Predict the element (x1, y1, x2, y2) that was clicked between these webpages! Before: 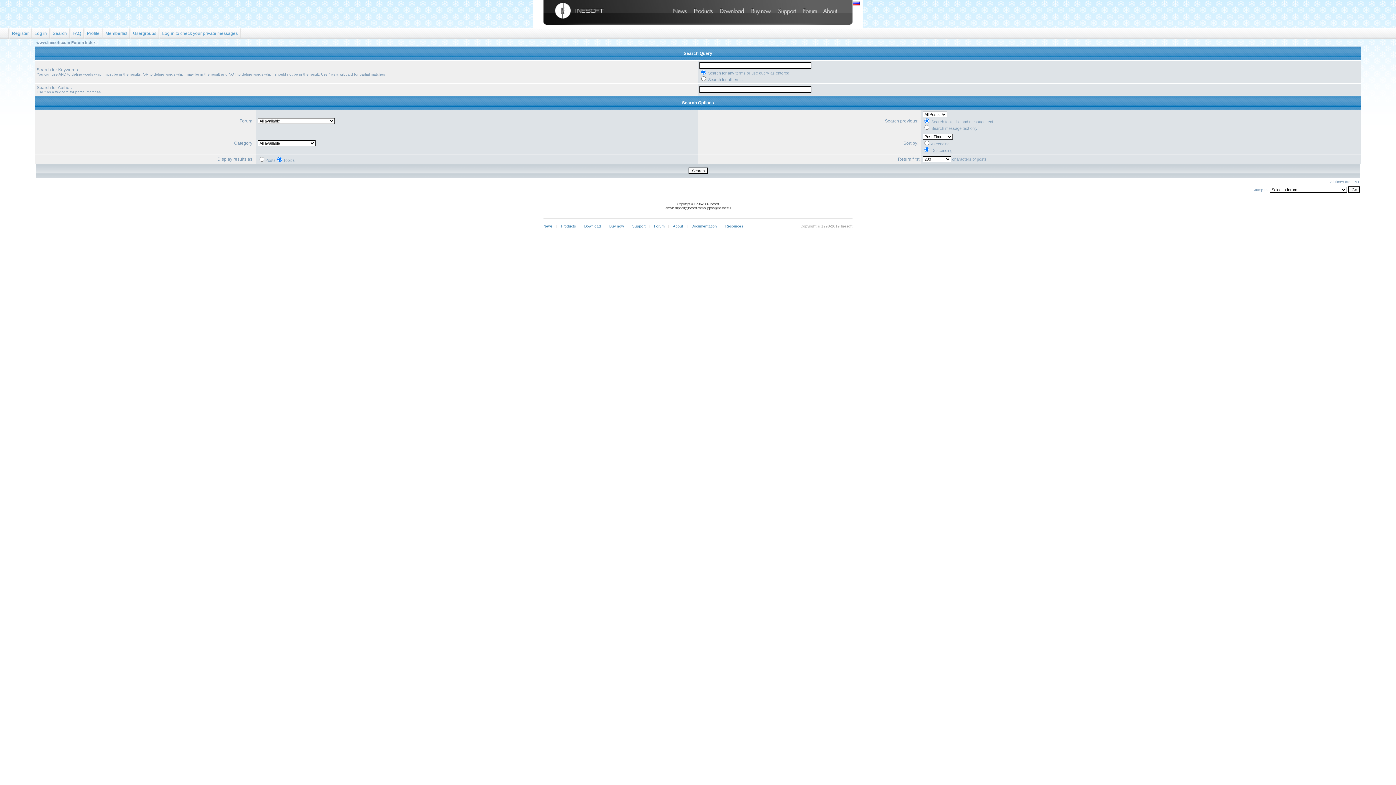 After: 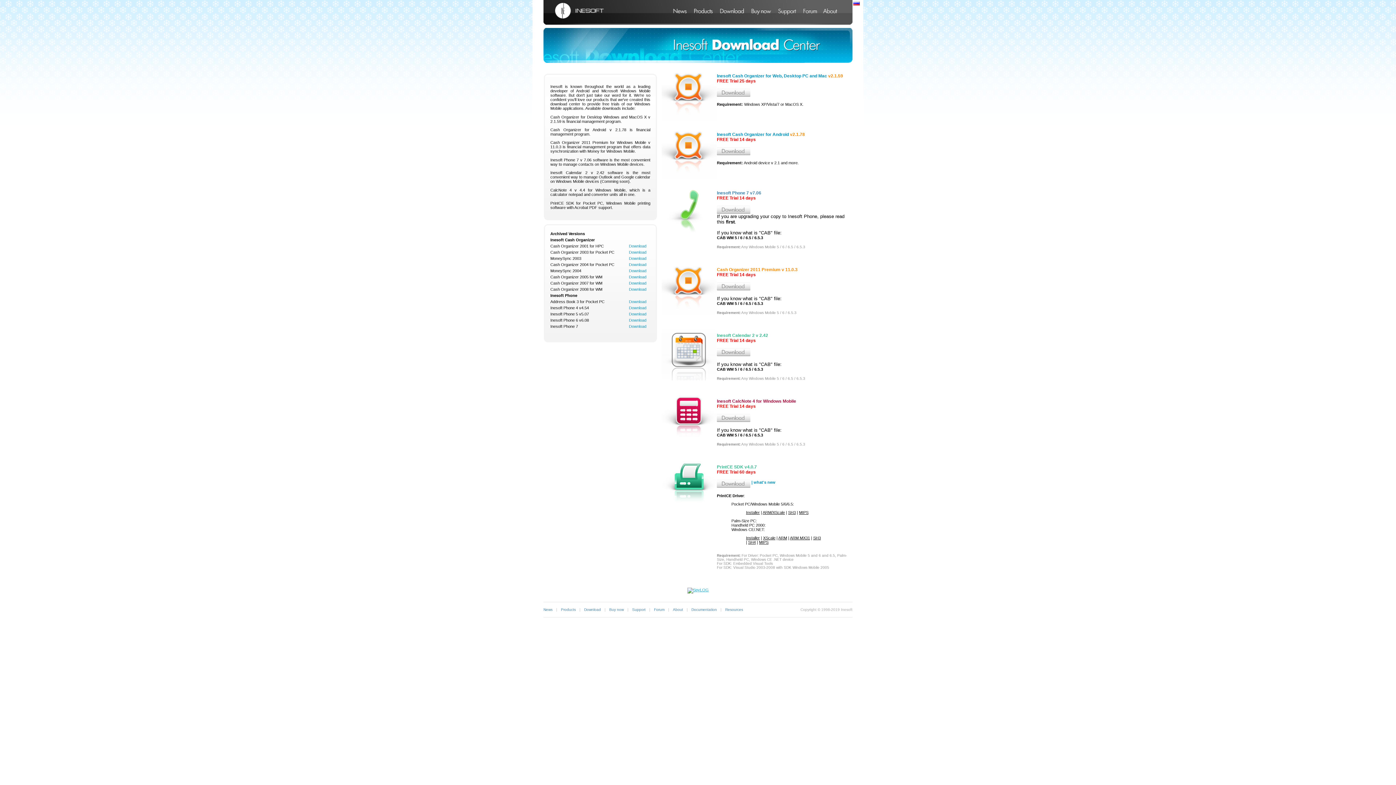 Action: bbox: (716, 0, 748, 24)